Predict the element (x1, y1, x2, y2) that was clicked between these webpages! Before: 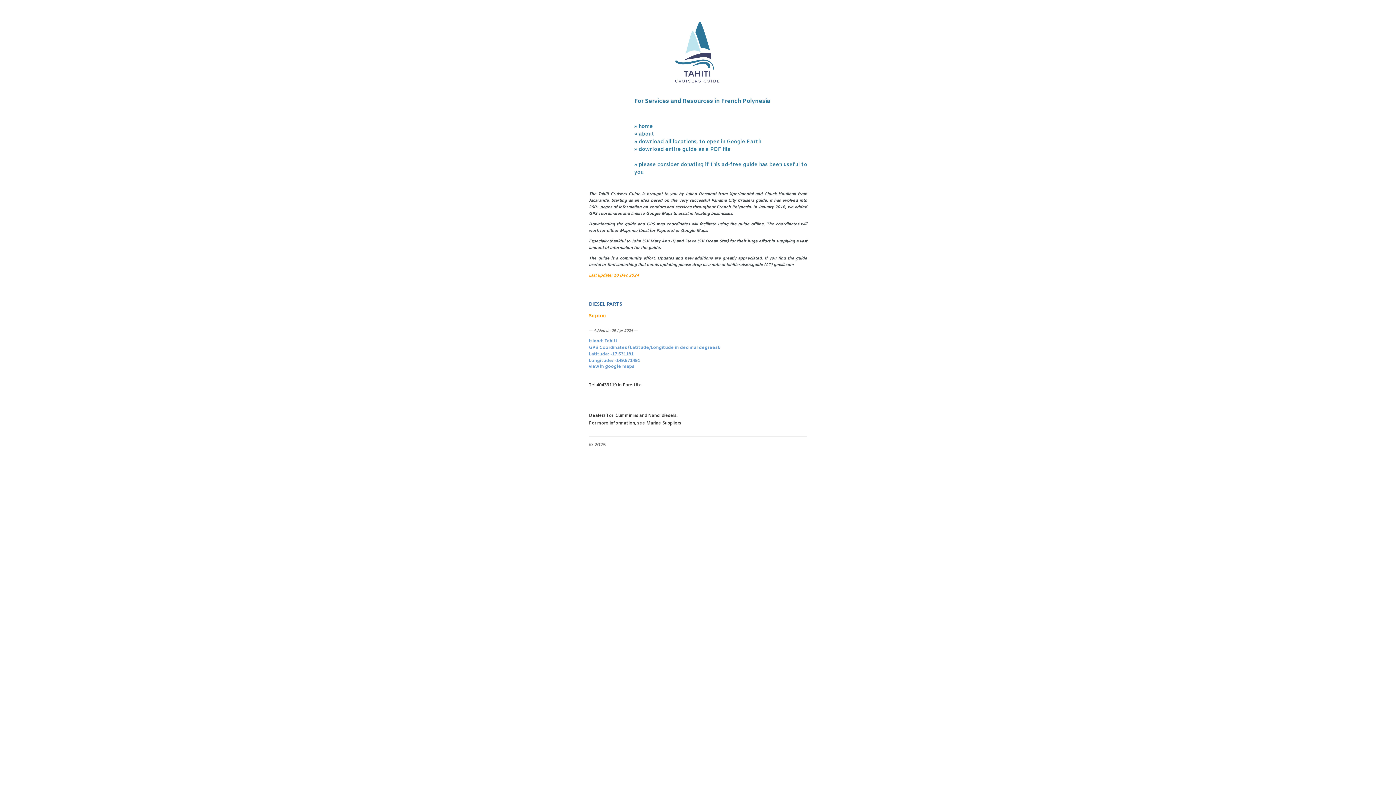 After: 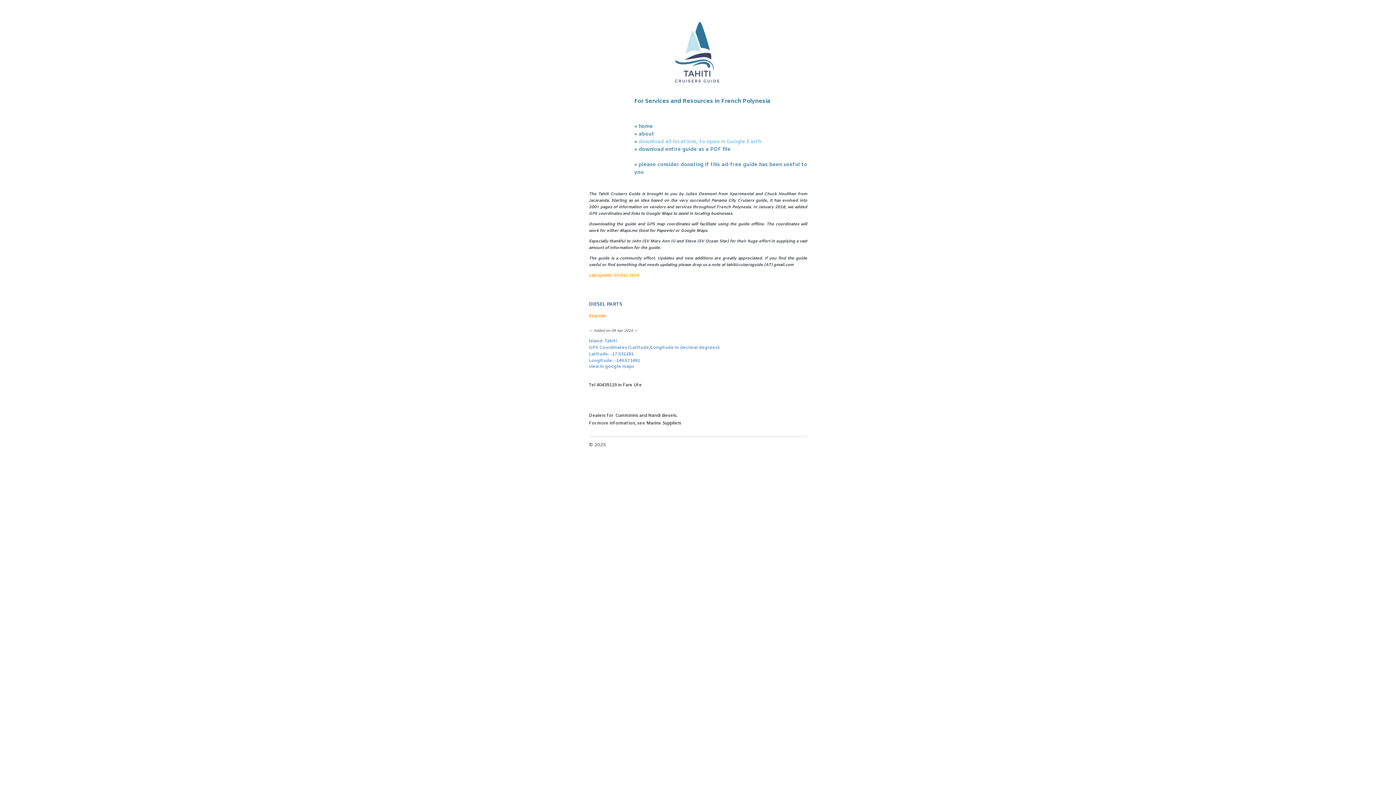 Action: bbox: (634, 138, 761, 145) label: download all locations, to open in Google Earth